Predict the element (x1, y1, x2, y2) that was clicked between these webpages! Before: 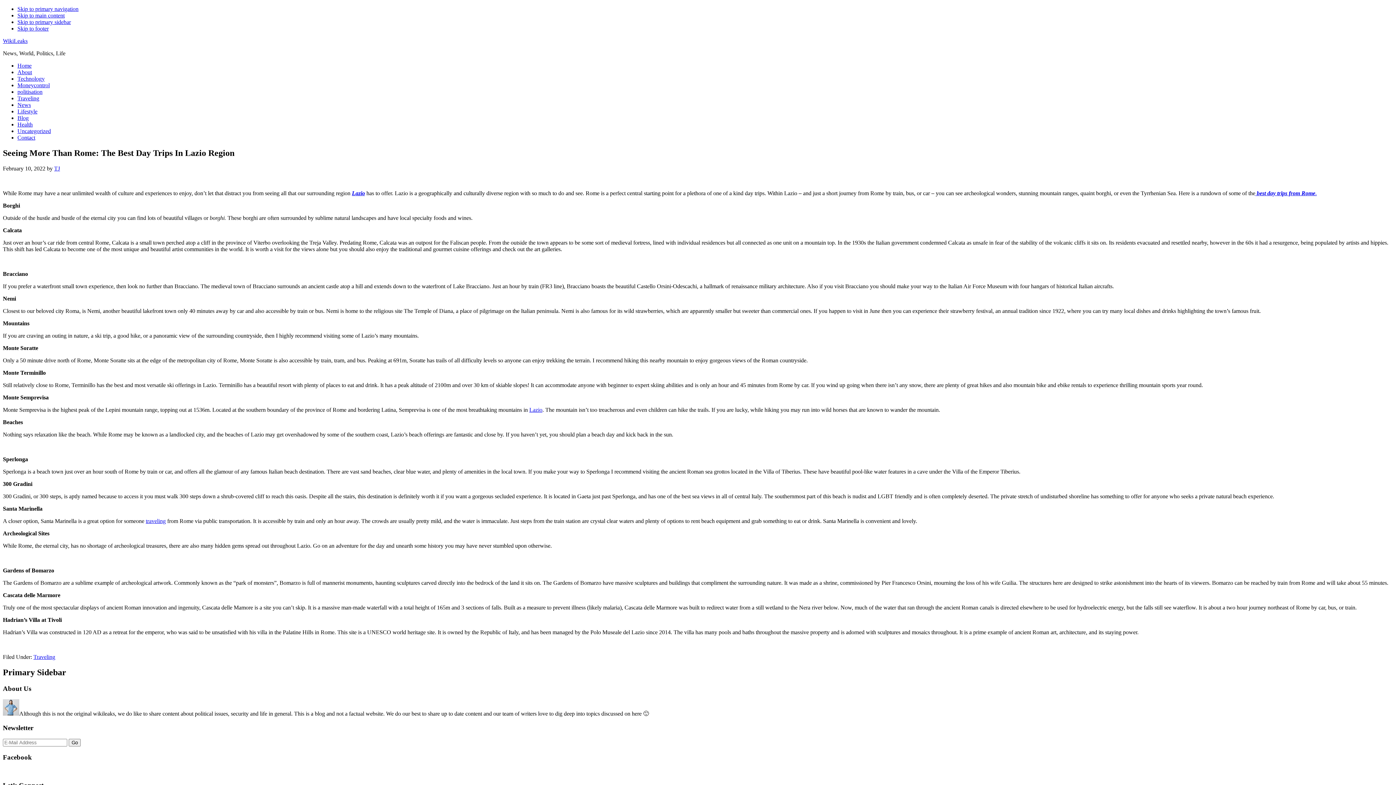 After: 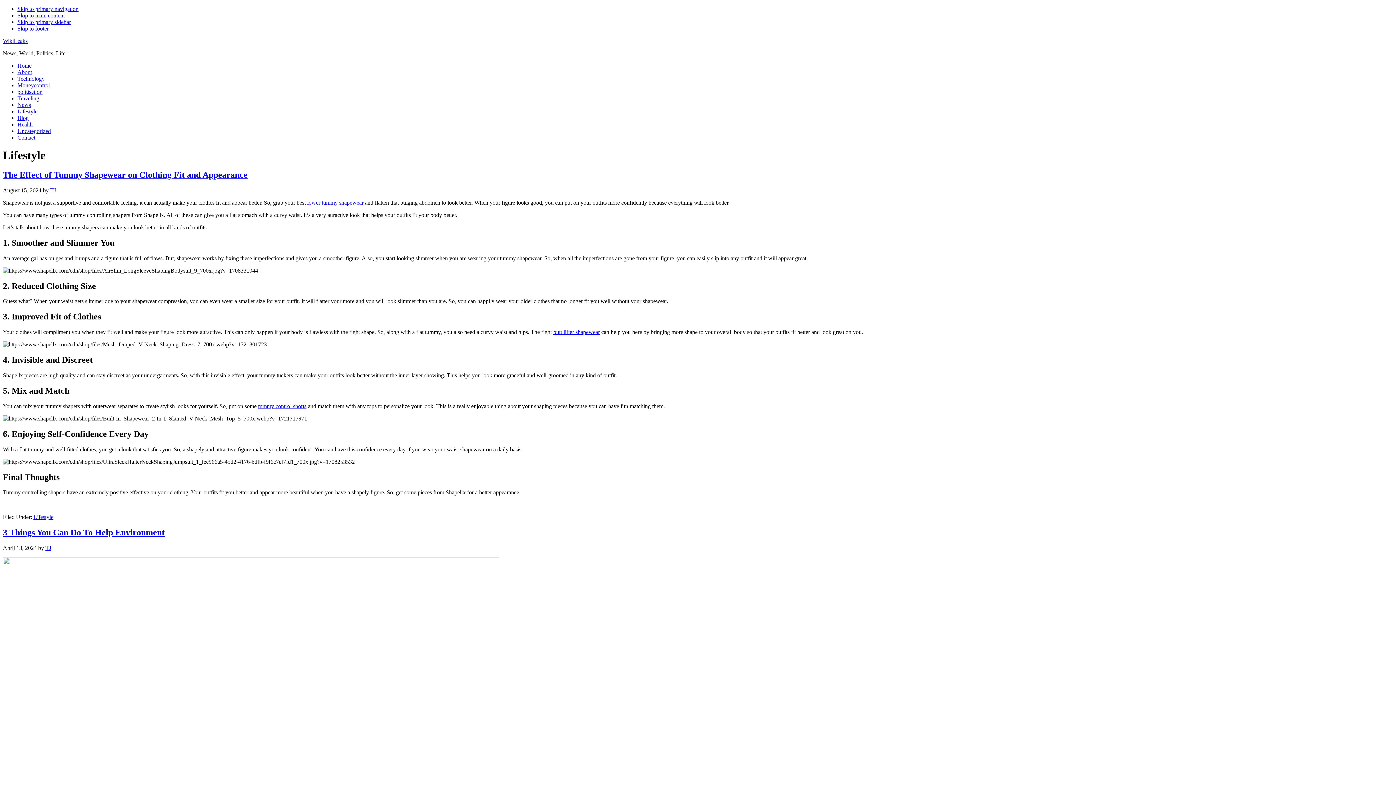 Action: bbox: (17, 108, 37, 114) label: Lifestyle